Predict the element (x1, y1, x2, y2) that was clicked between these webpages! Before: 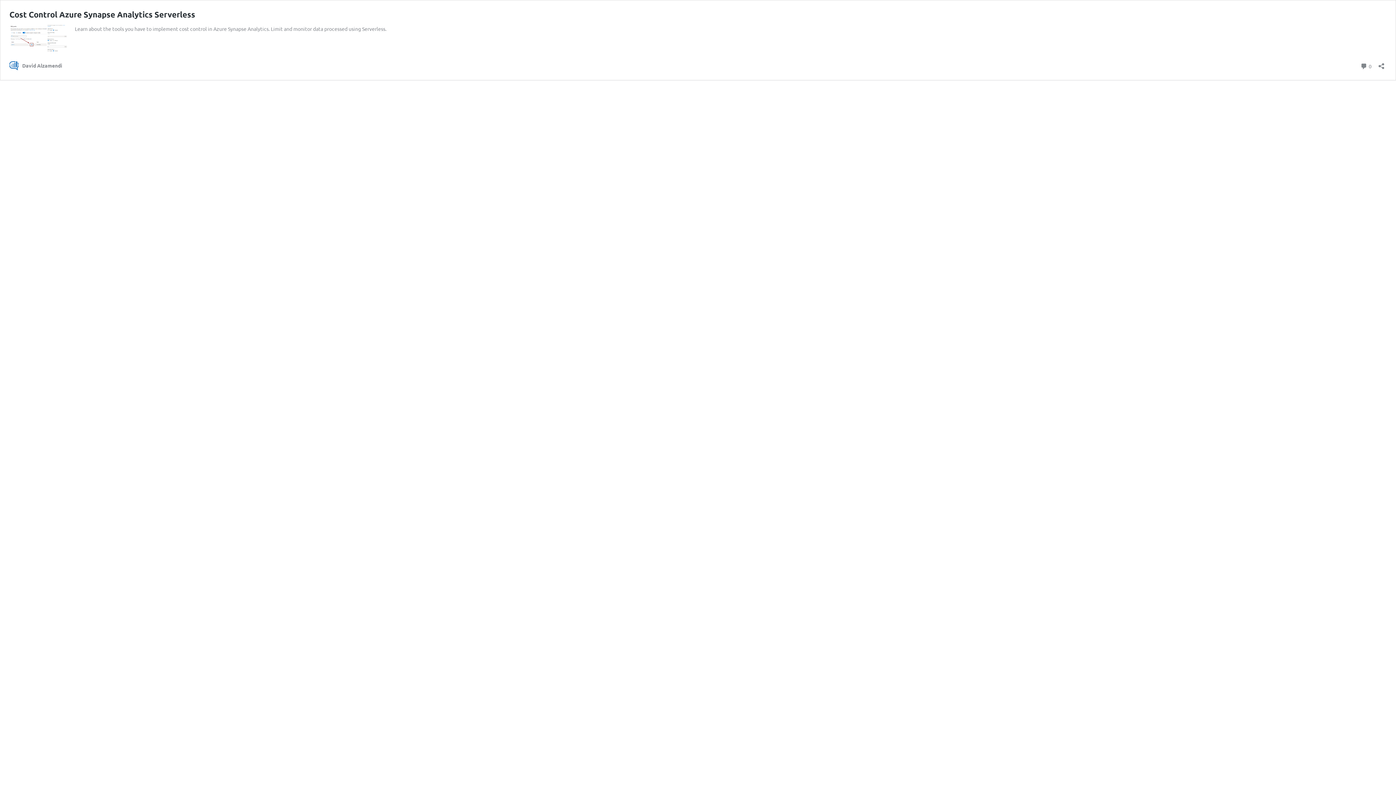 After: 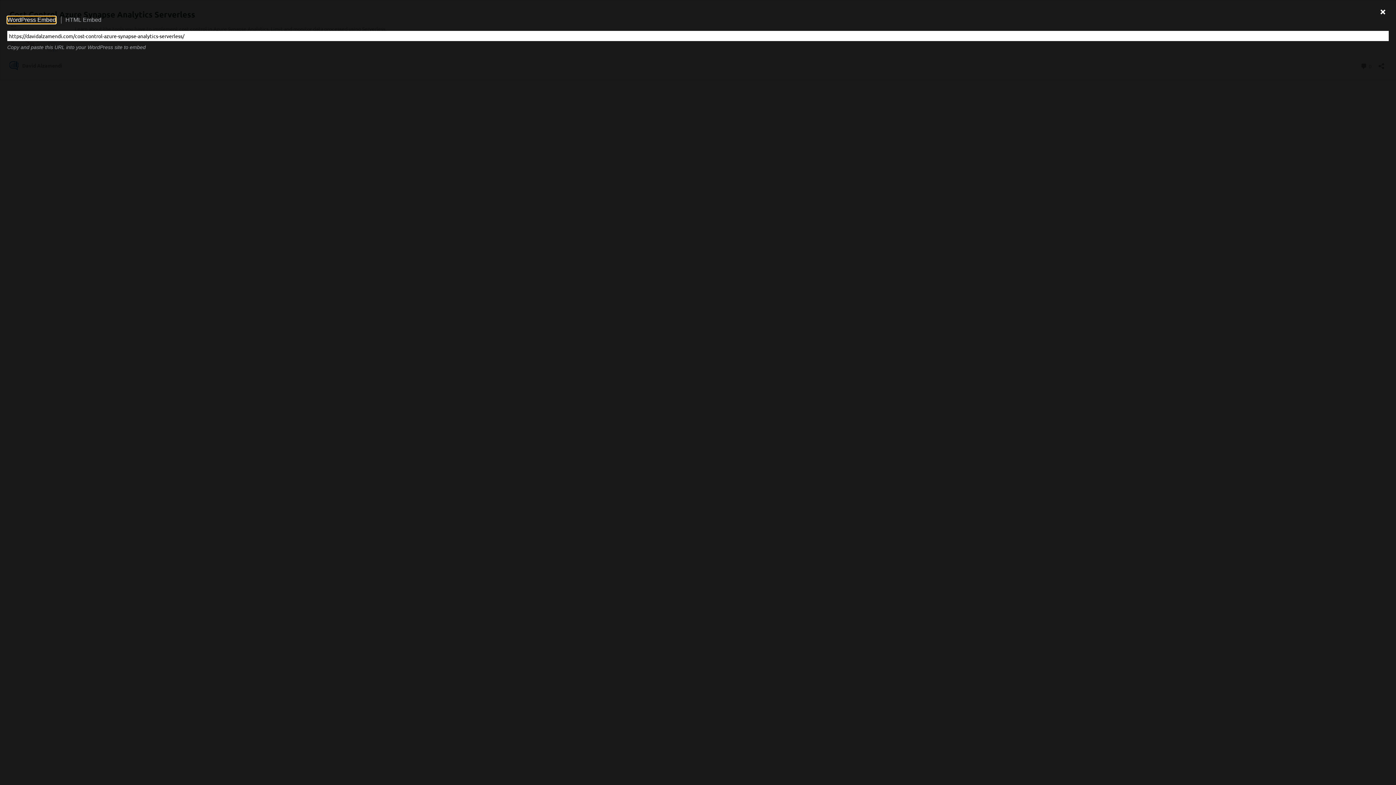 Action: label: Open sharing dialog bbox: (1376, 58, 1386, 69)